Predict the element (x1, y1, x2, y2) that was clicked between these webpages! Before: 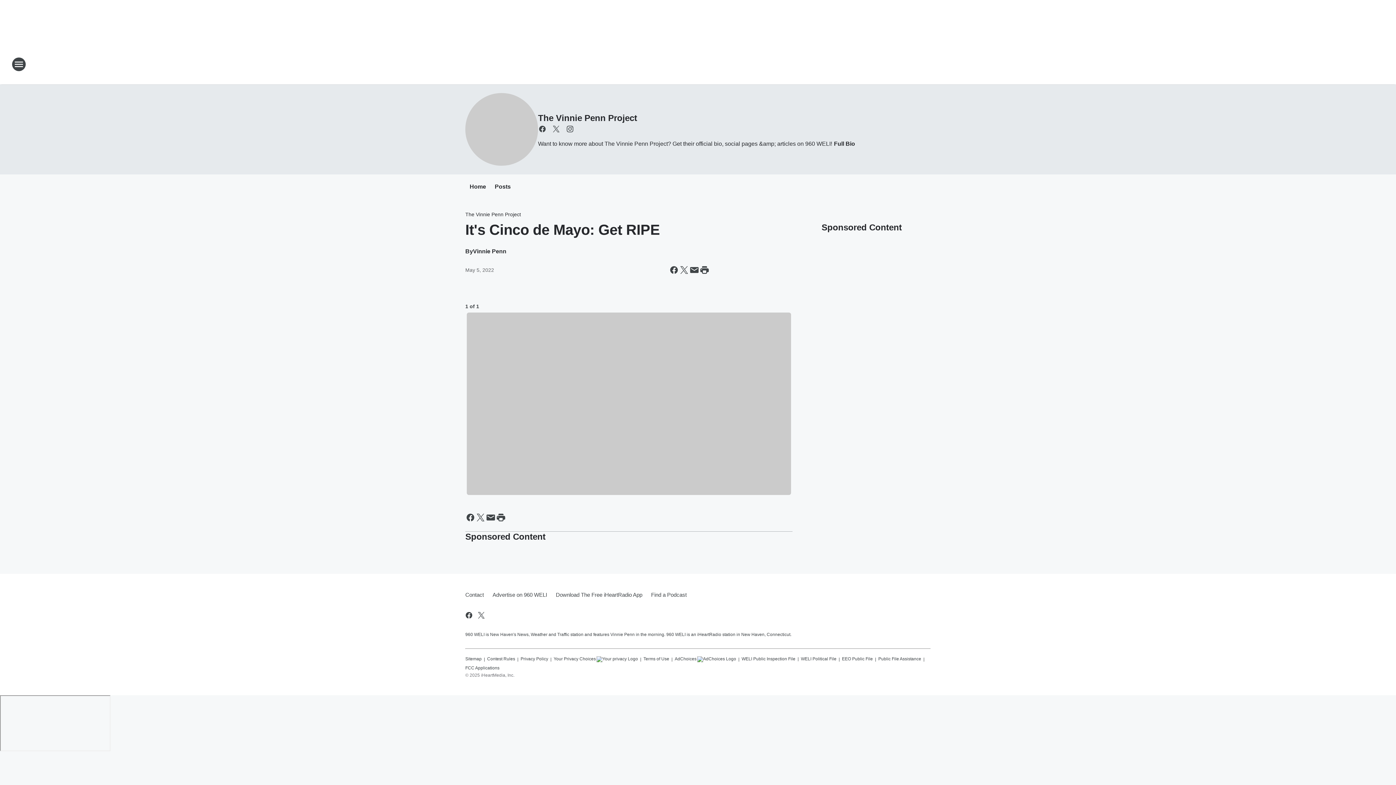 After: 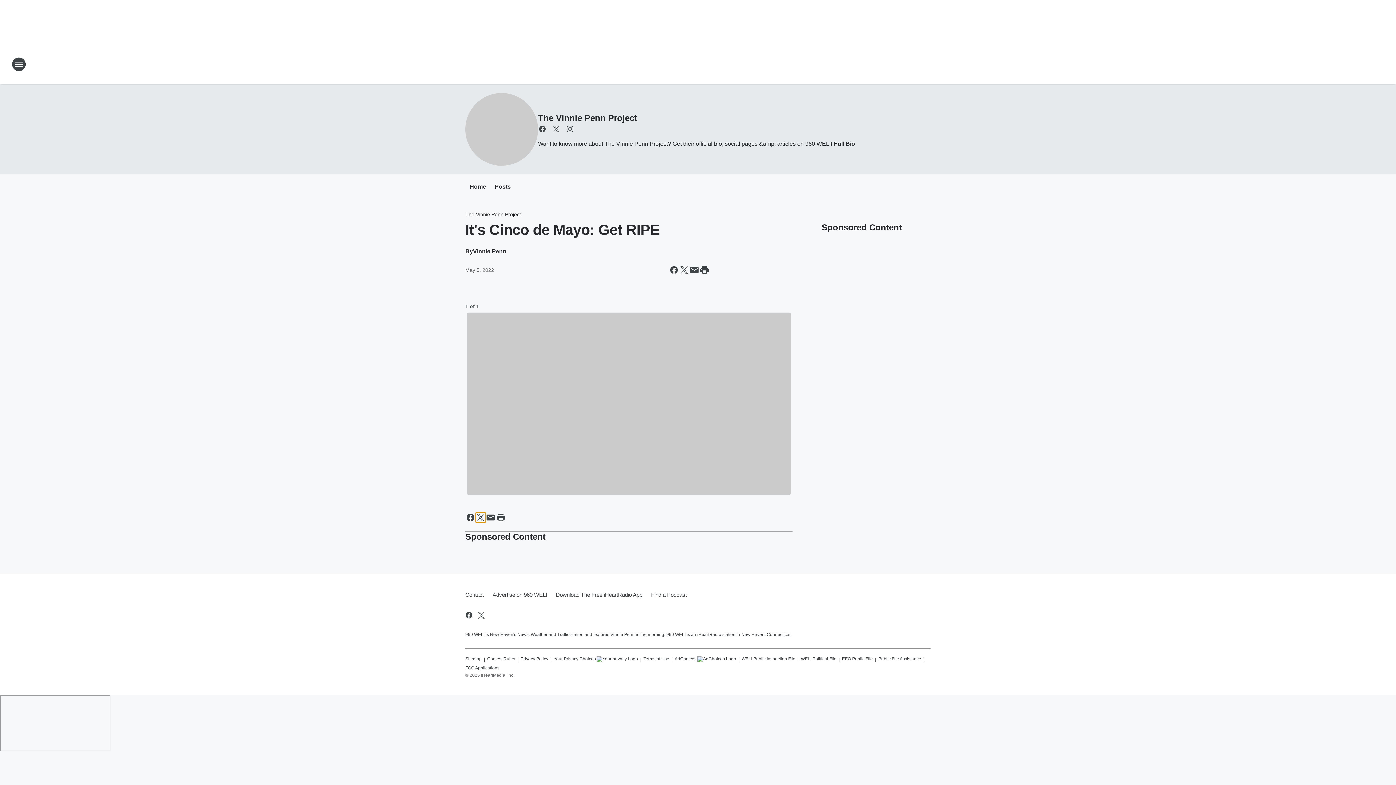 Action: bbox: (475, 512, 485, 522) label: Share this page on X